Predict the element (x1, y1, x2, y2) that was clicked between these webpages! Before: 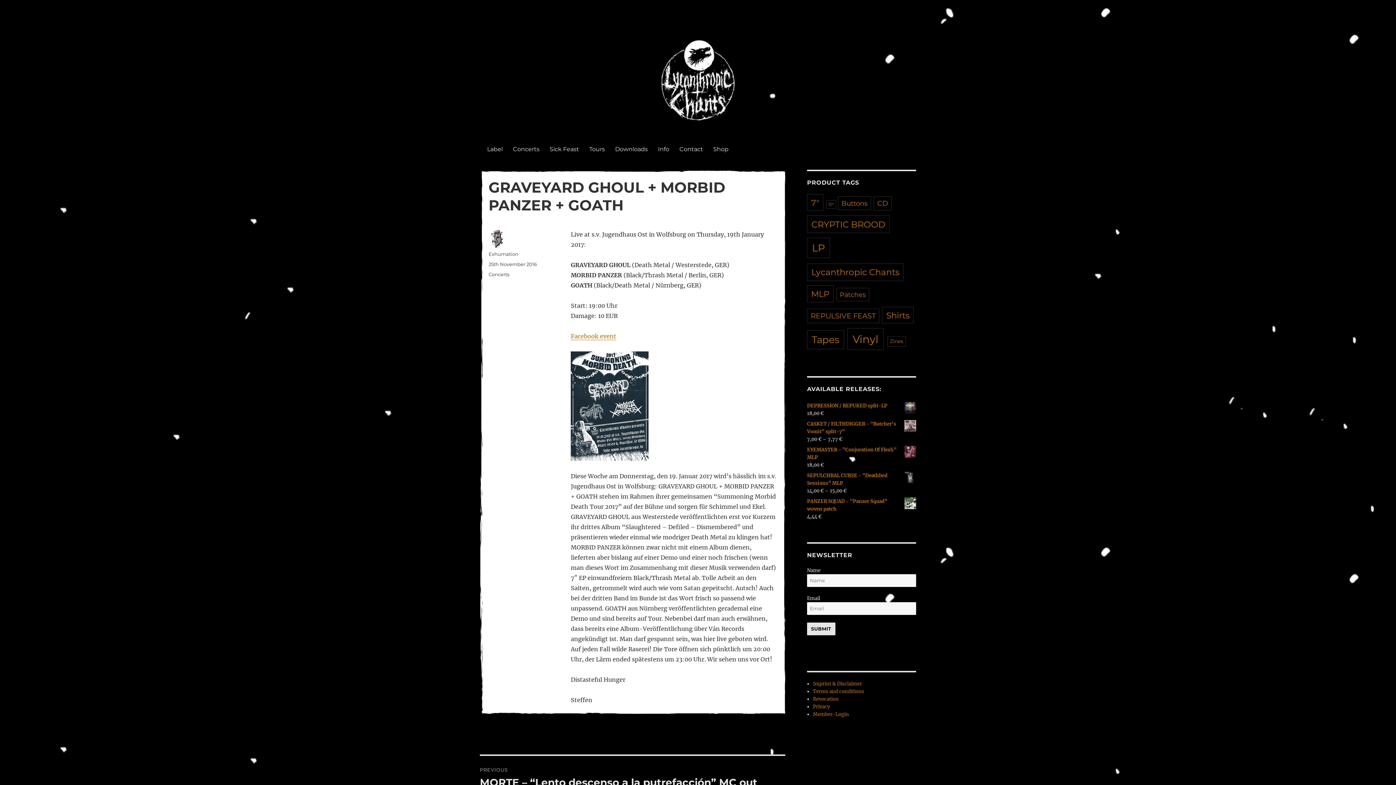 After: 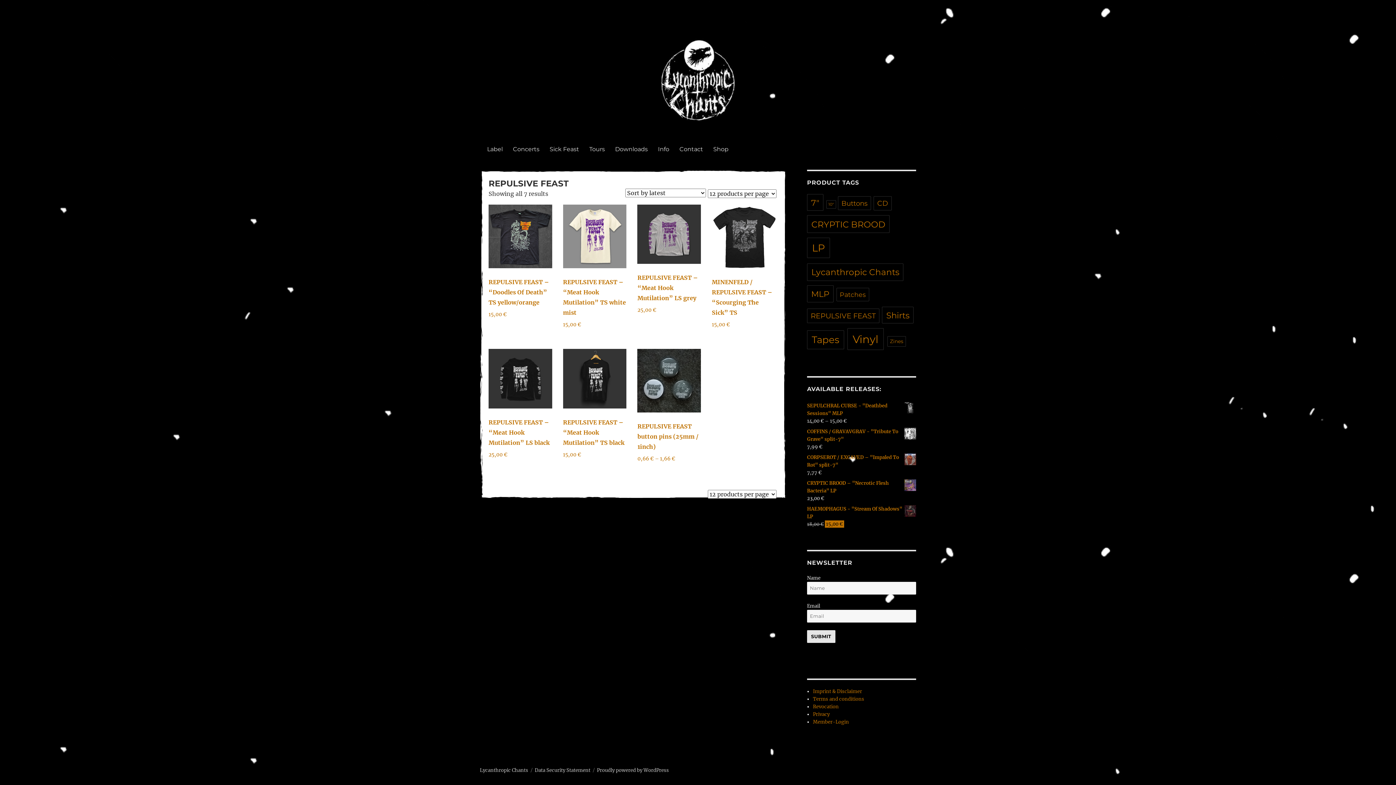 Action: label: REPULSIVE FEAST (7 products) bbox: (807, 308, 879, 323)